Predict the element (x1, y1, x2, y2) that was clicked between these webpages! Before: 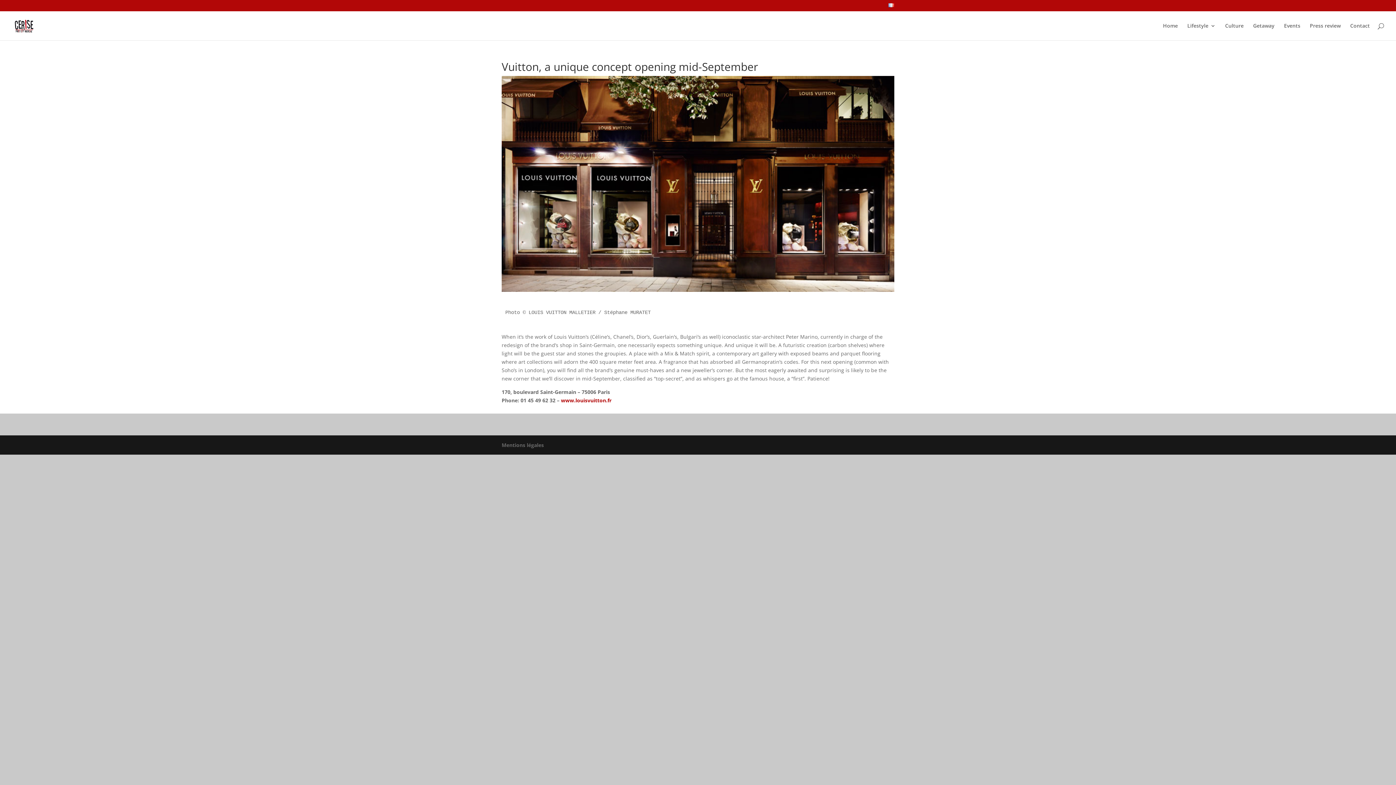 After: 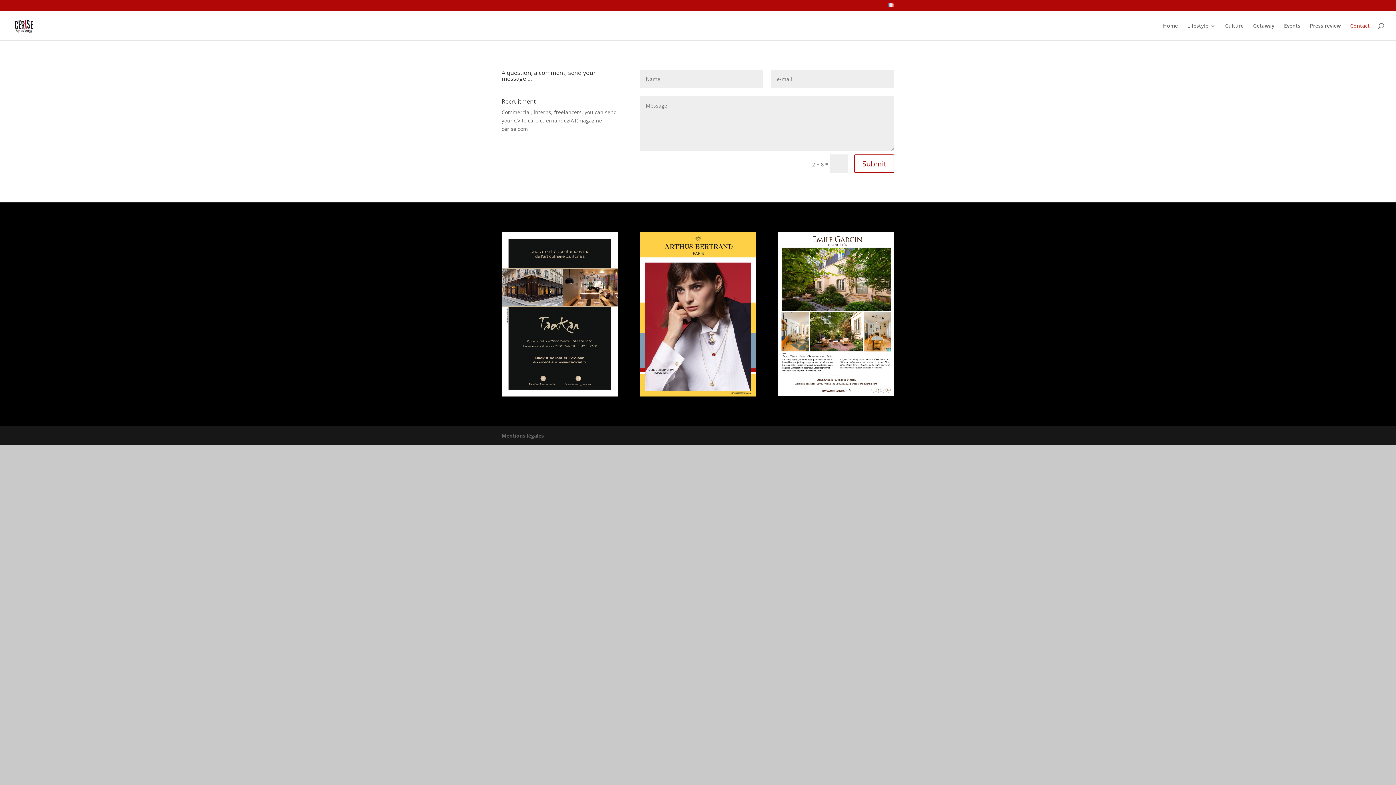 Action: bbox: (1350, 23, 1370, 40) label: Contact